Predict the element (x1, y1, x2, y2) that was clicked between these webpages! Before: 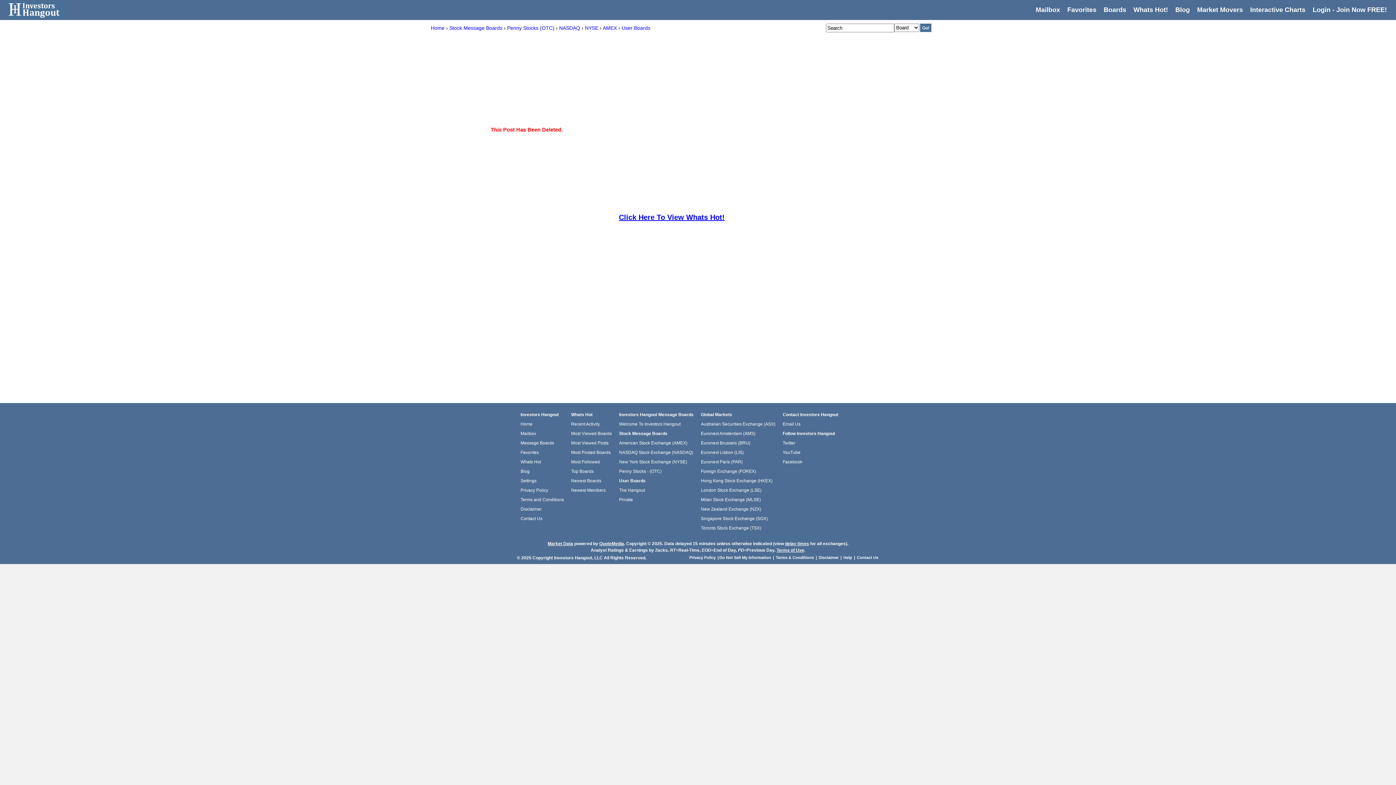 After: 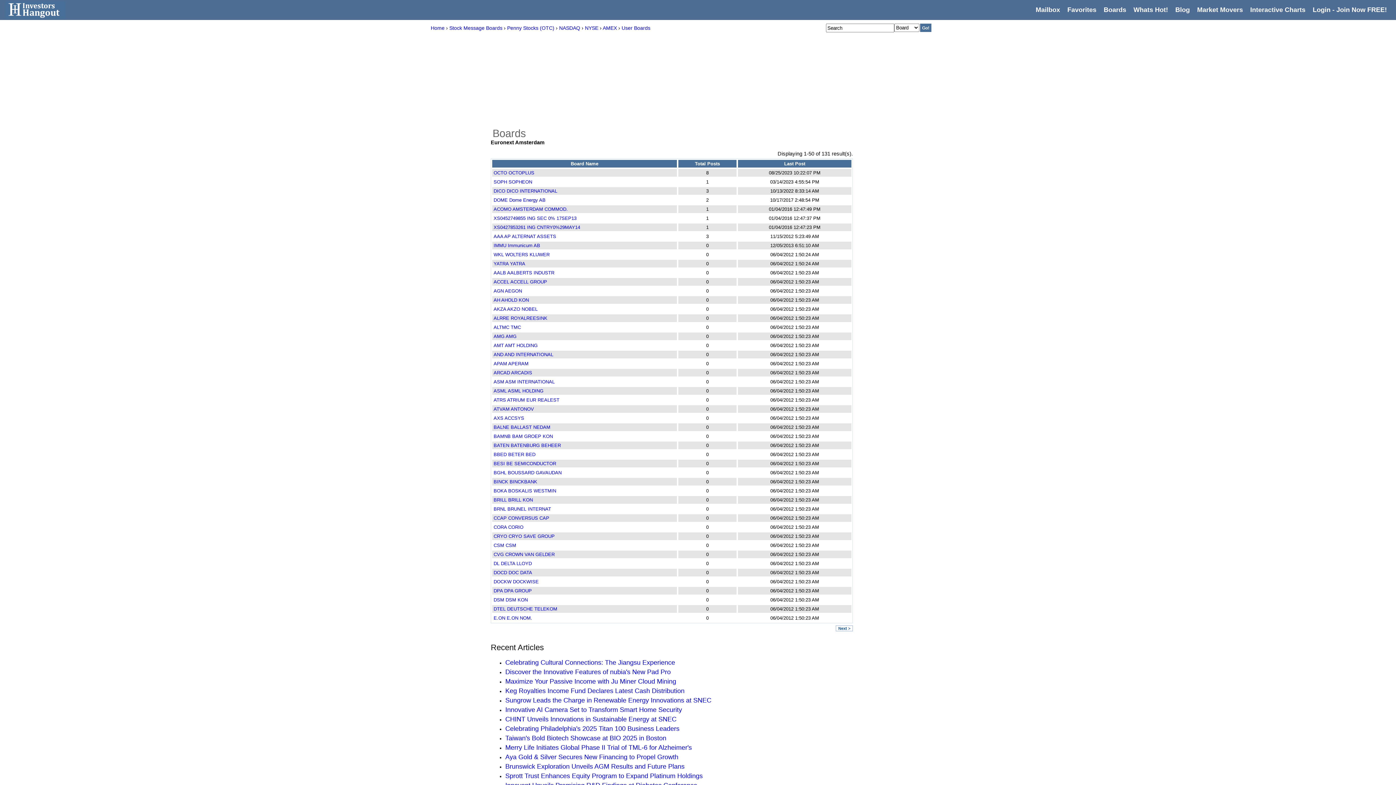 Action: label: Euronext Amsterdam (AMS) bbox: (701, 431, 755, 436)